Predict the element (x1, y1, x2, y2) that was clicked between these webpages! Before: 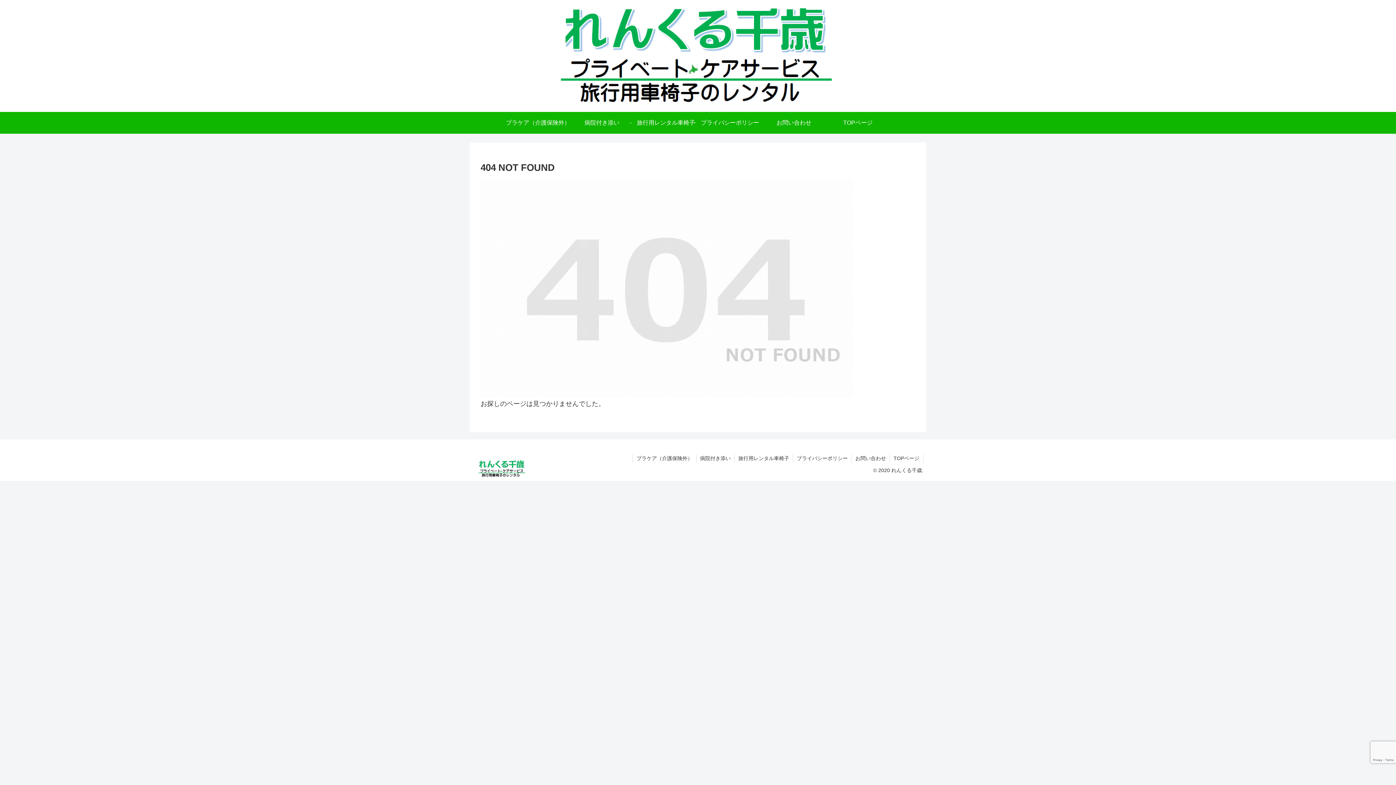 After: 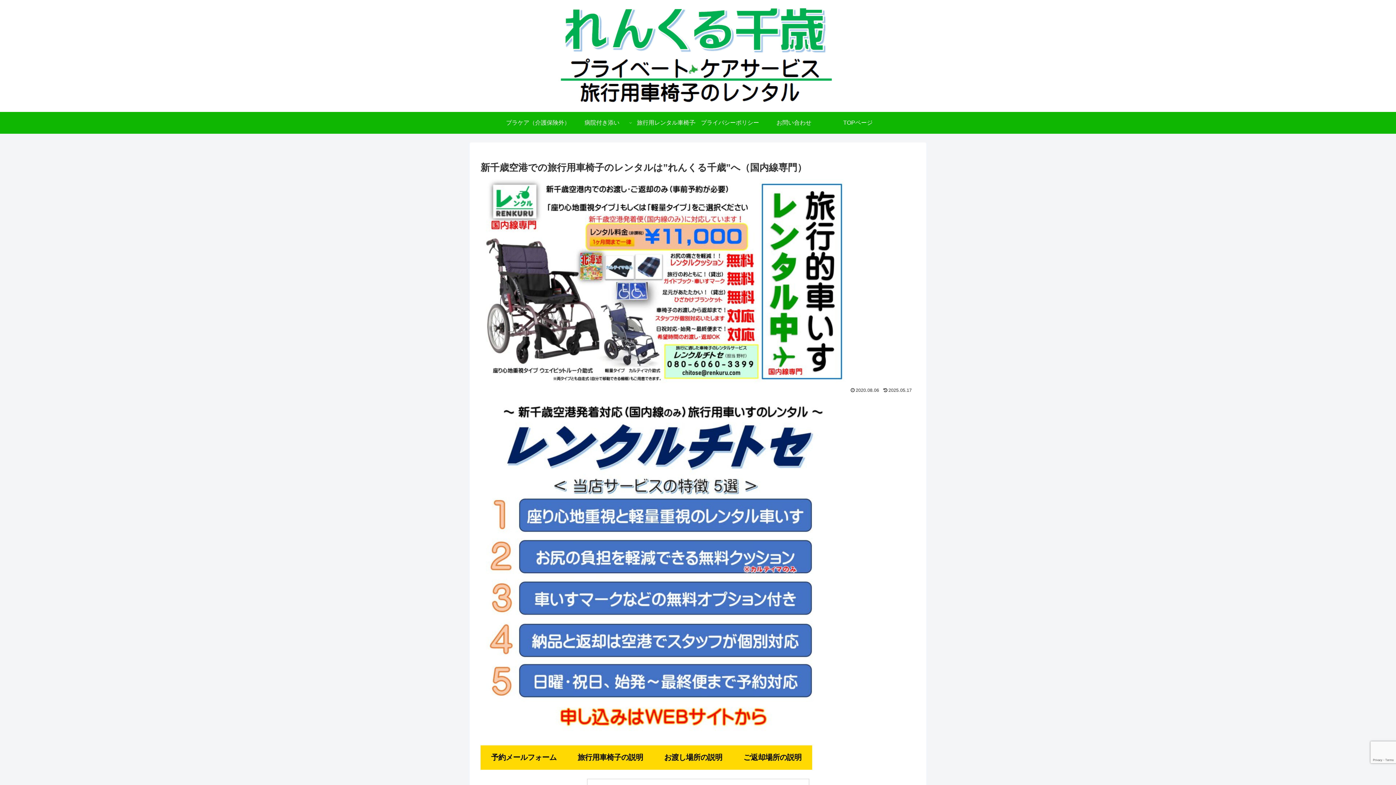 Action: bbox: (634, 112, 698, 133) label: 旅行用レンタル車椅子